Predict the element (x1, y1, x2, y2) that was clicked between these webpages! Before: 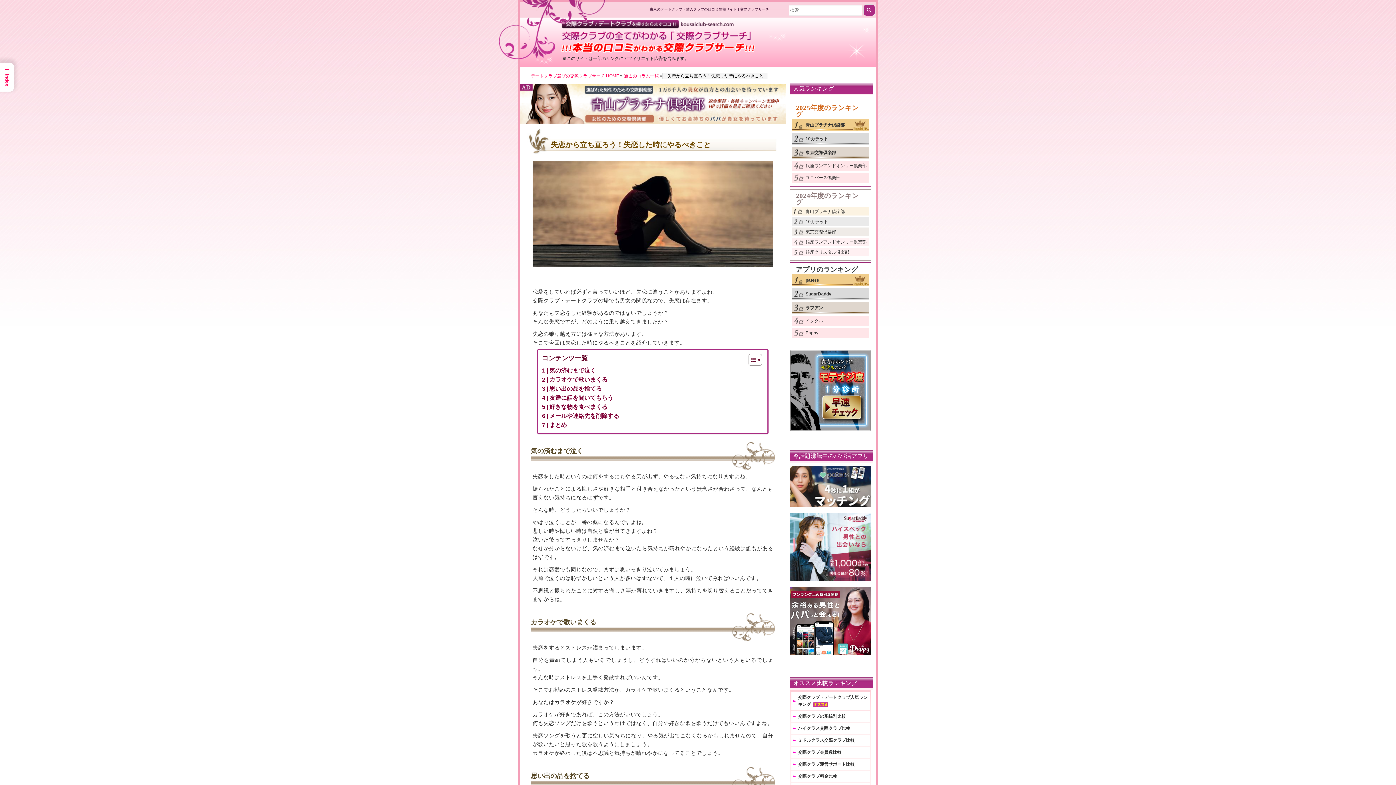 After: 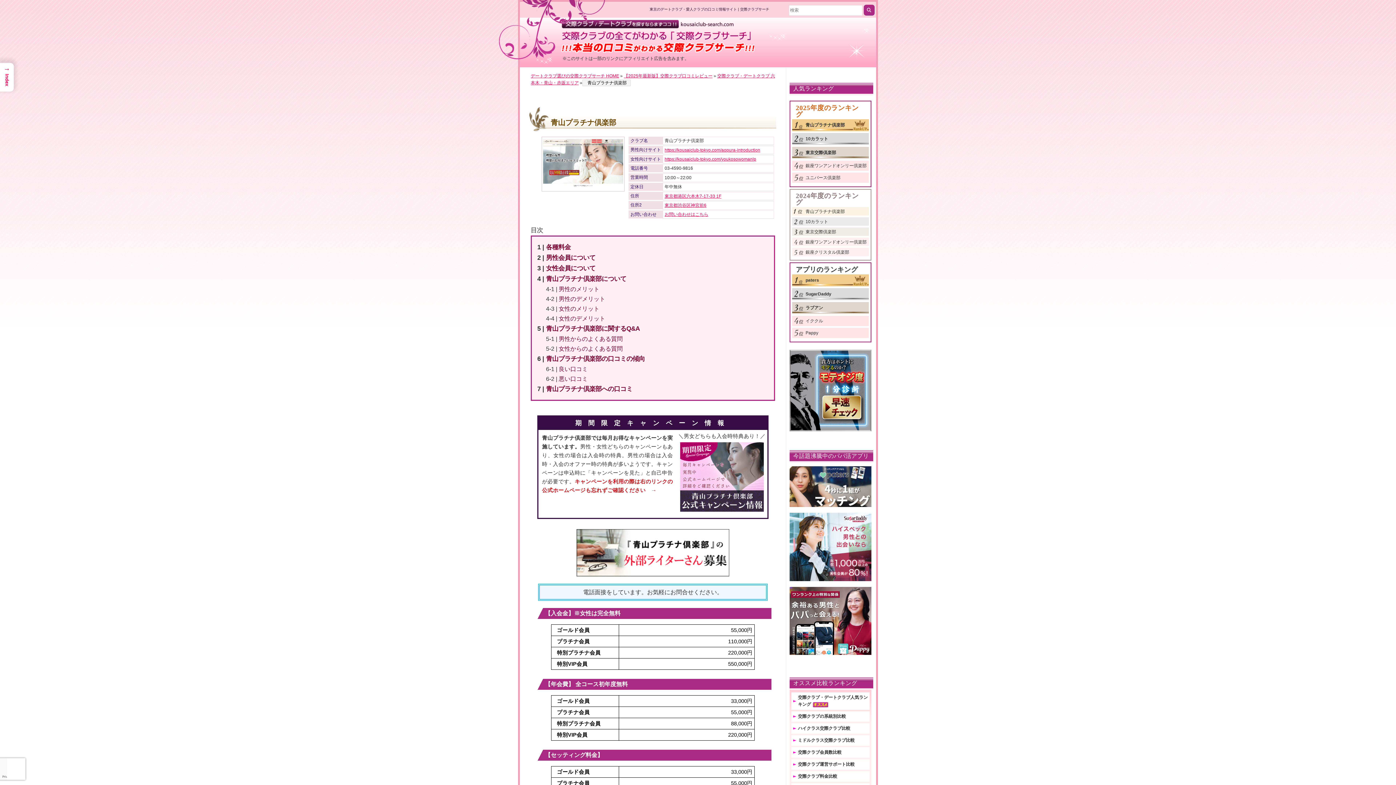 Action: label: 青山プラチナ倶楽部 bbox: (805, 209, 845, 214)